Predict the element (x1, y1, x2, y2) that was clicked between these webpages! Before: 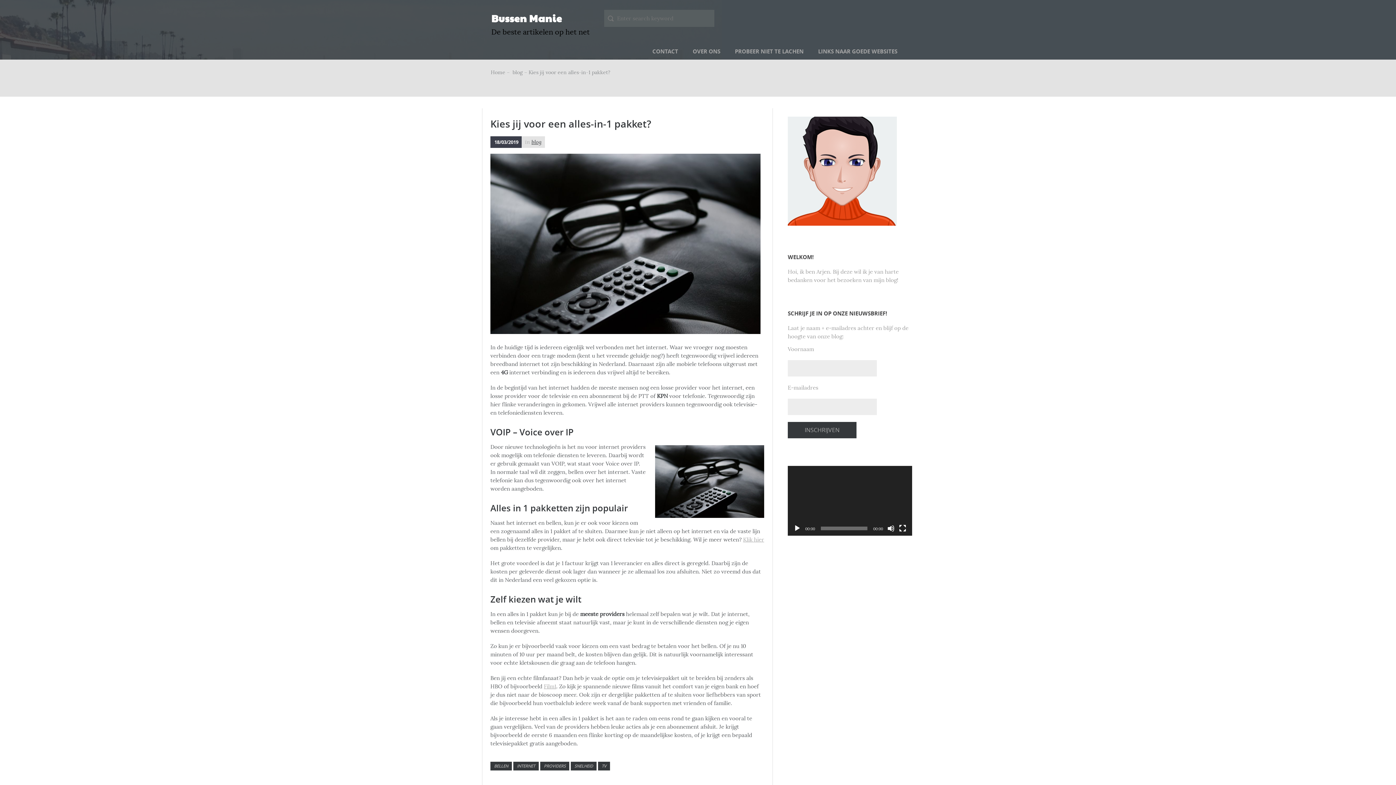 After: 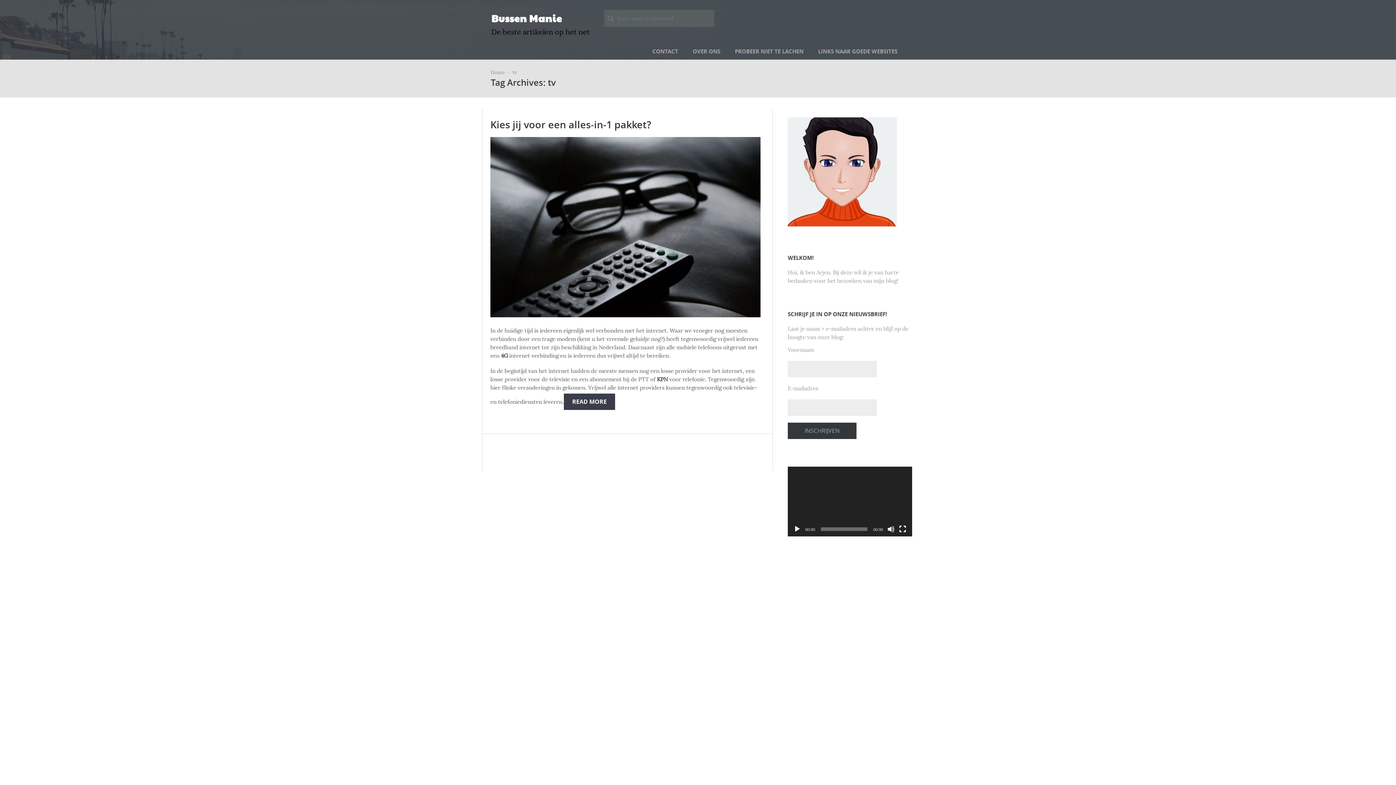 Action: label: TV bbox: (598, 762, 610, 770)